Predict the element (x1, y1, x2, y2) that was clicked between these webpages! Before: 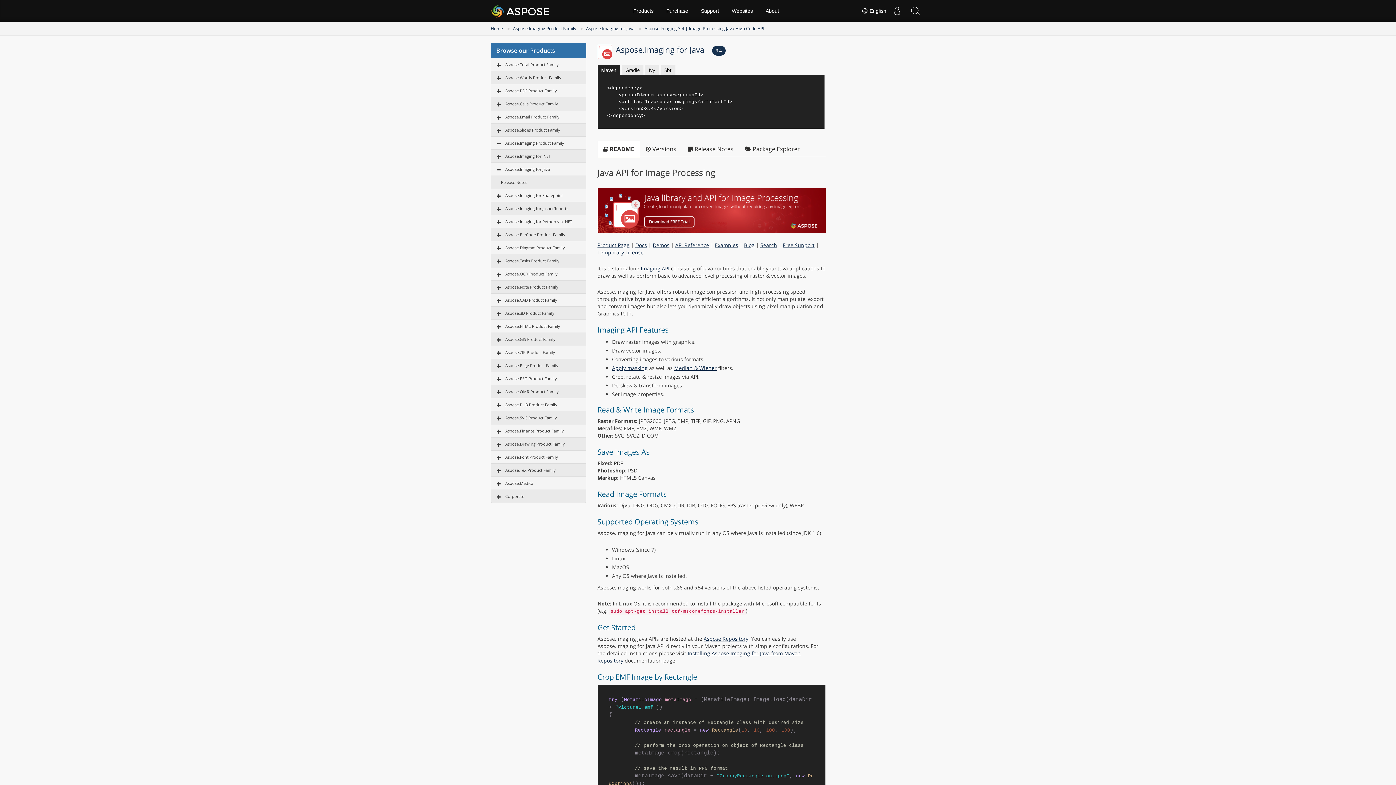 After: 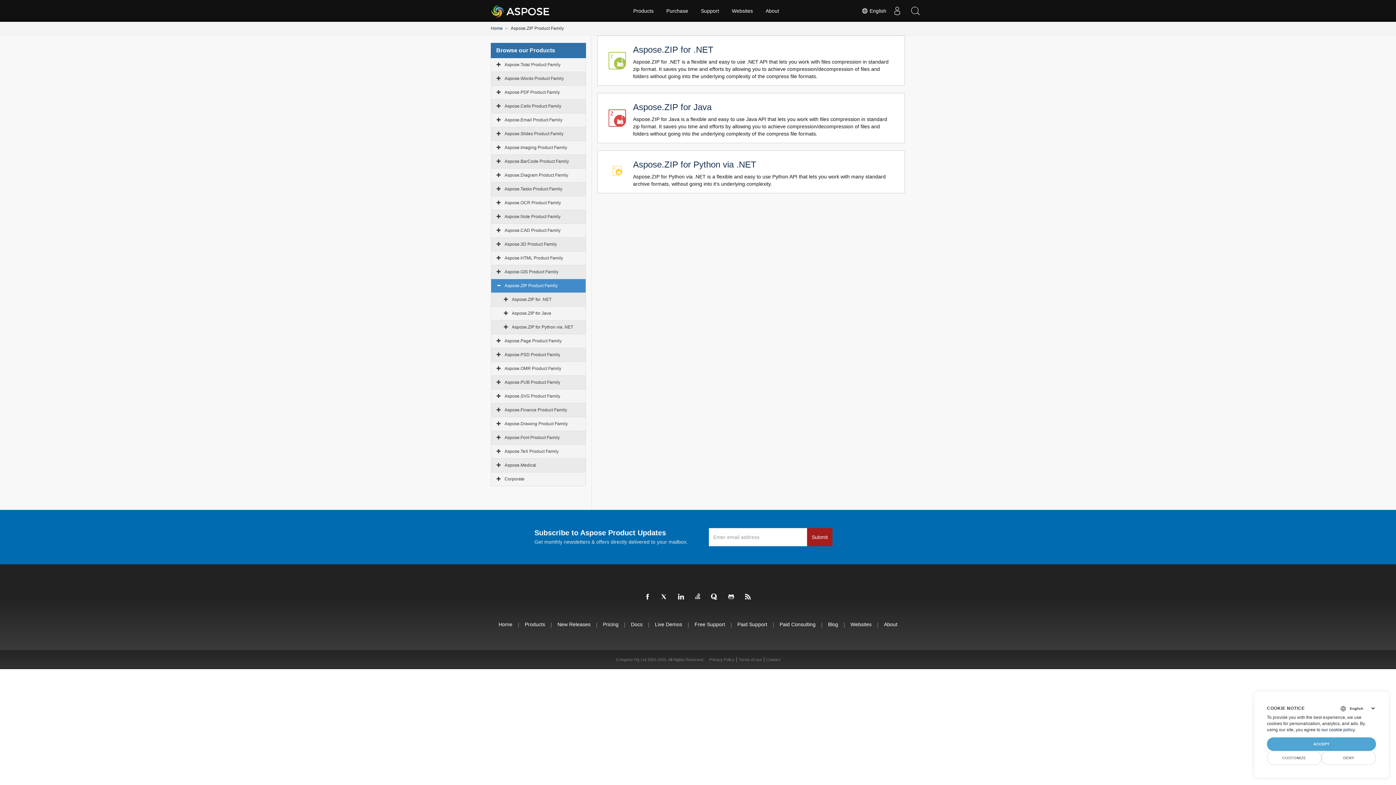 Action: label: Aspose.ZIP Product Family bbox: (505, 349, 555, 355)